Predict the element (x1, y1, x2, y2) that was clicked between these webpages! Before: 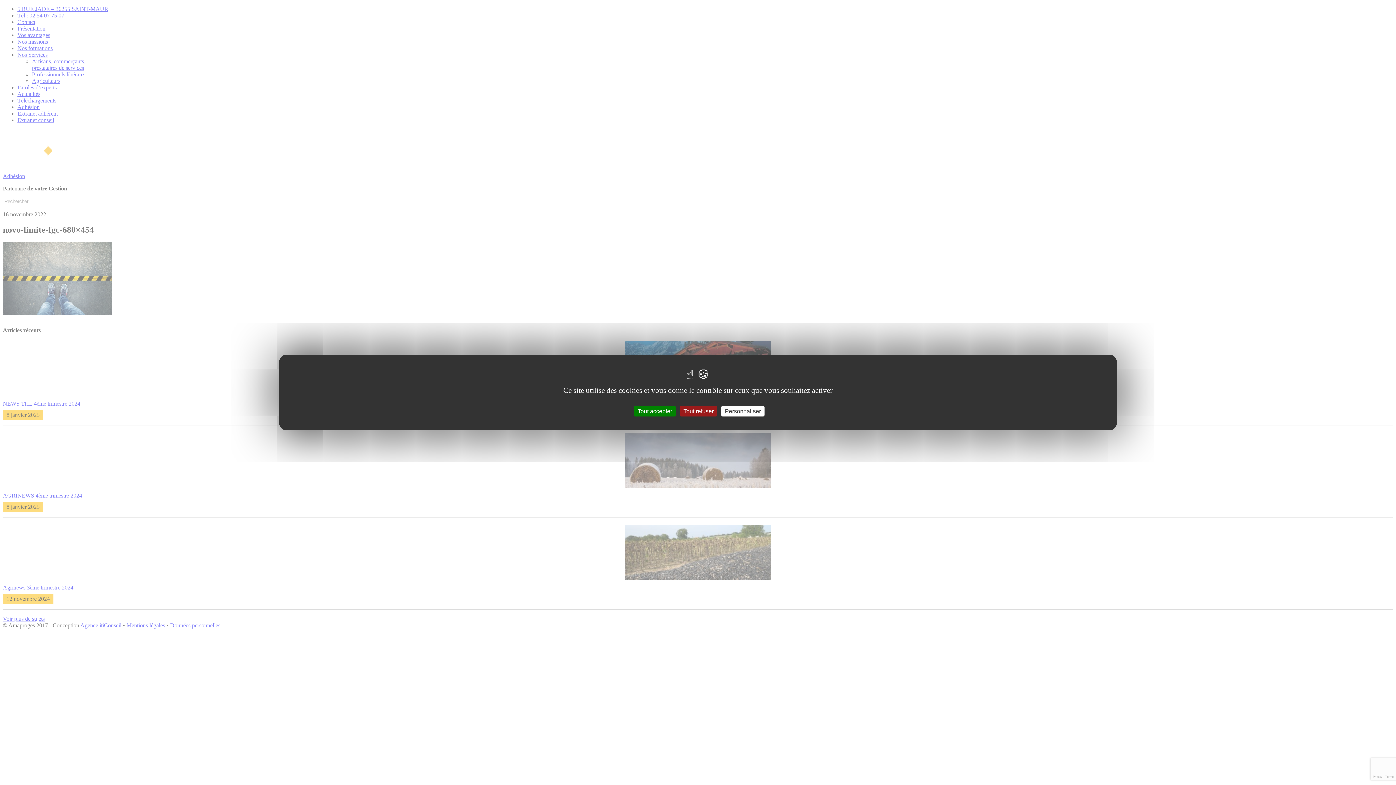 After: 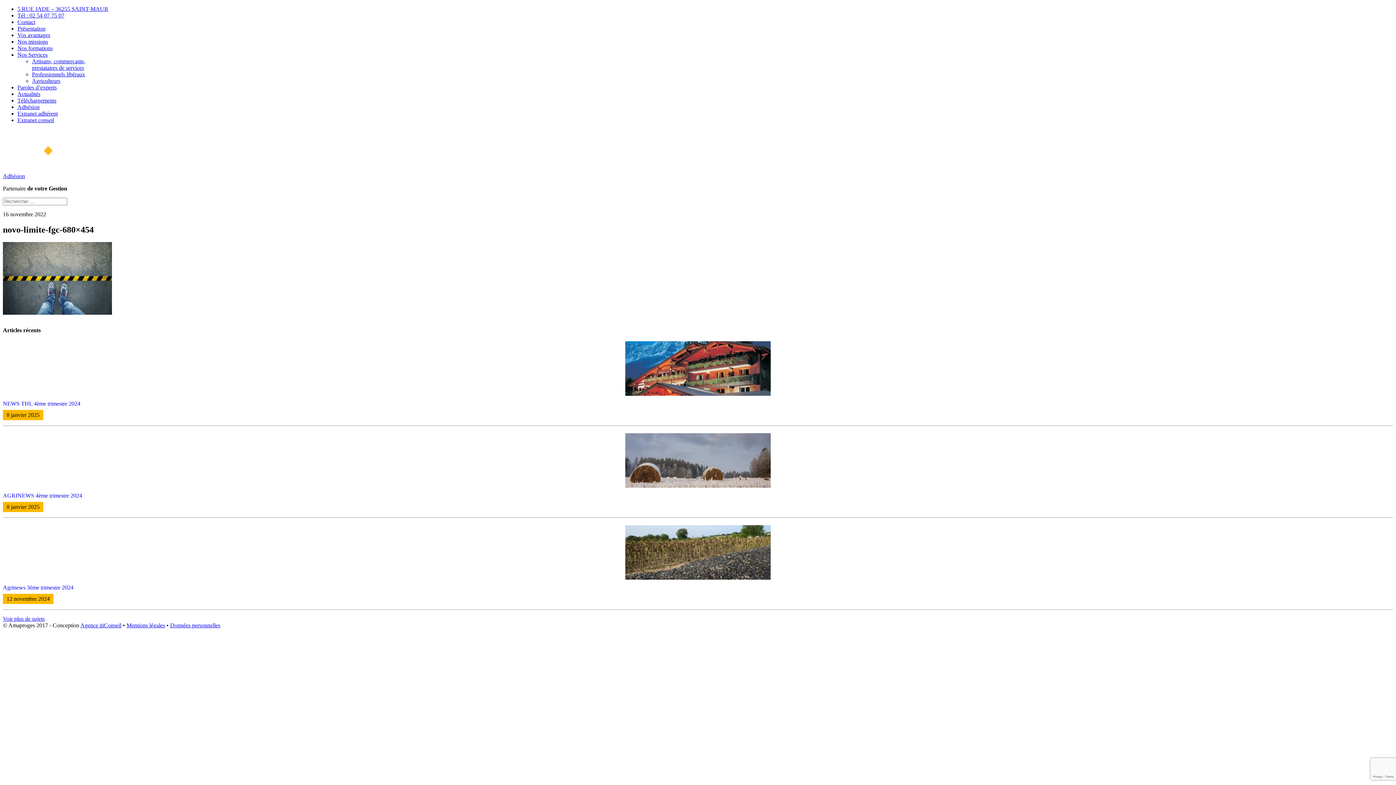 Action: label: Cookies : Tout refuser bbox: (680, 406, 717, 416)